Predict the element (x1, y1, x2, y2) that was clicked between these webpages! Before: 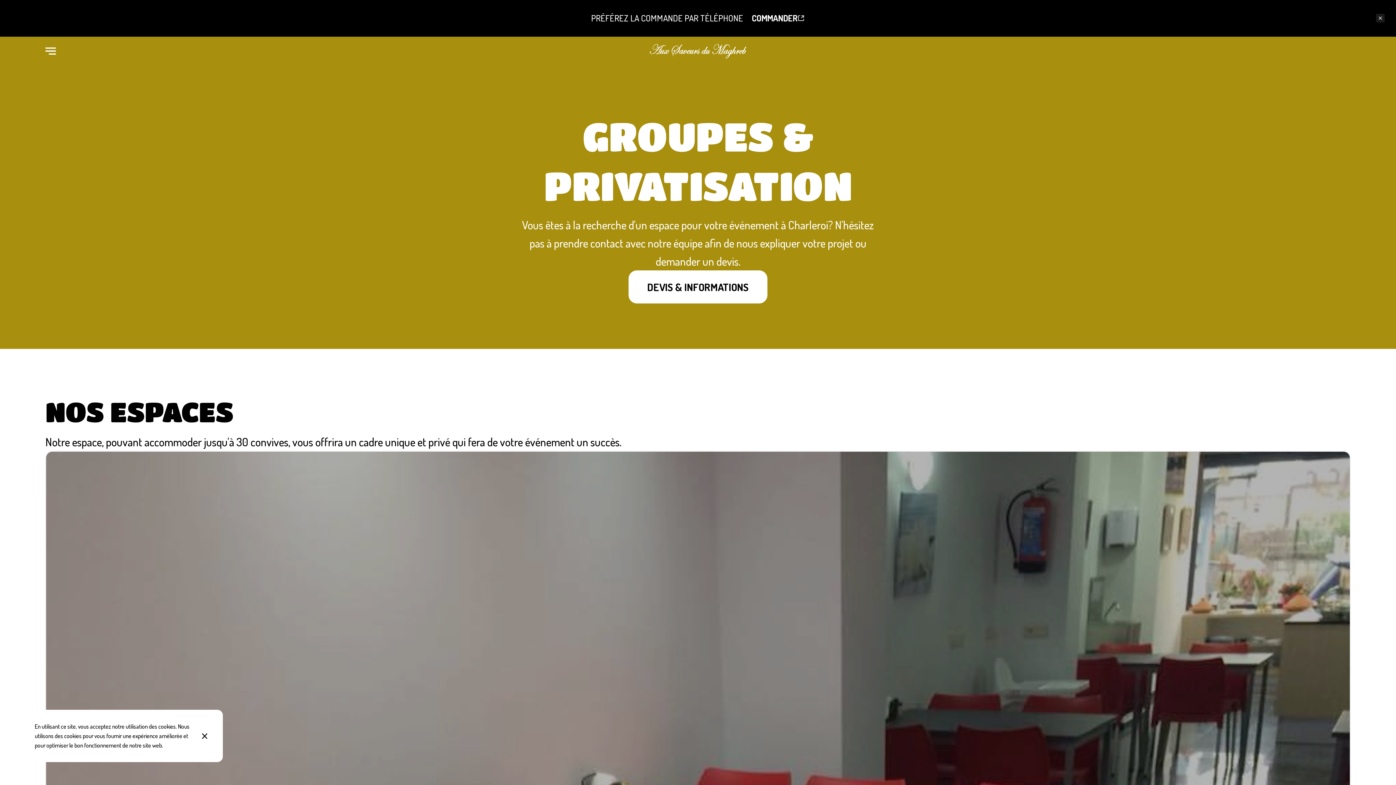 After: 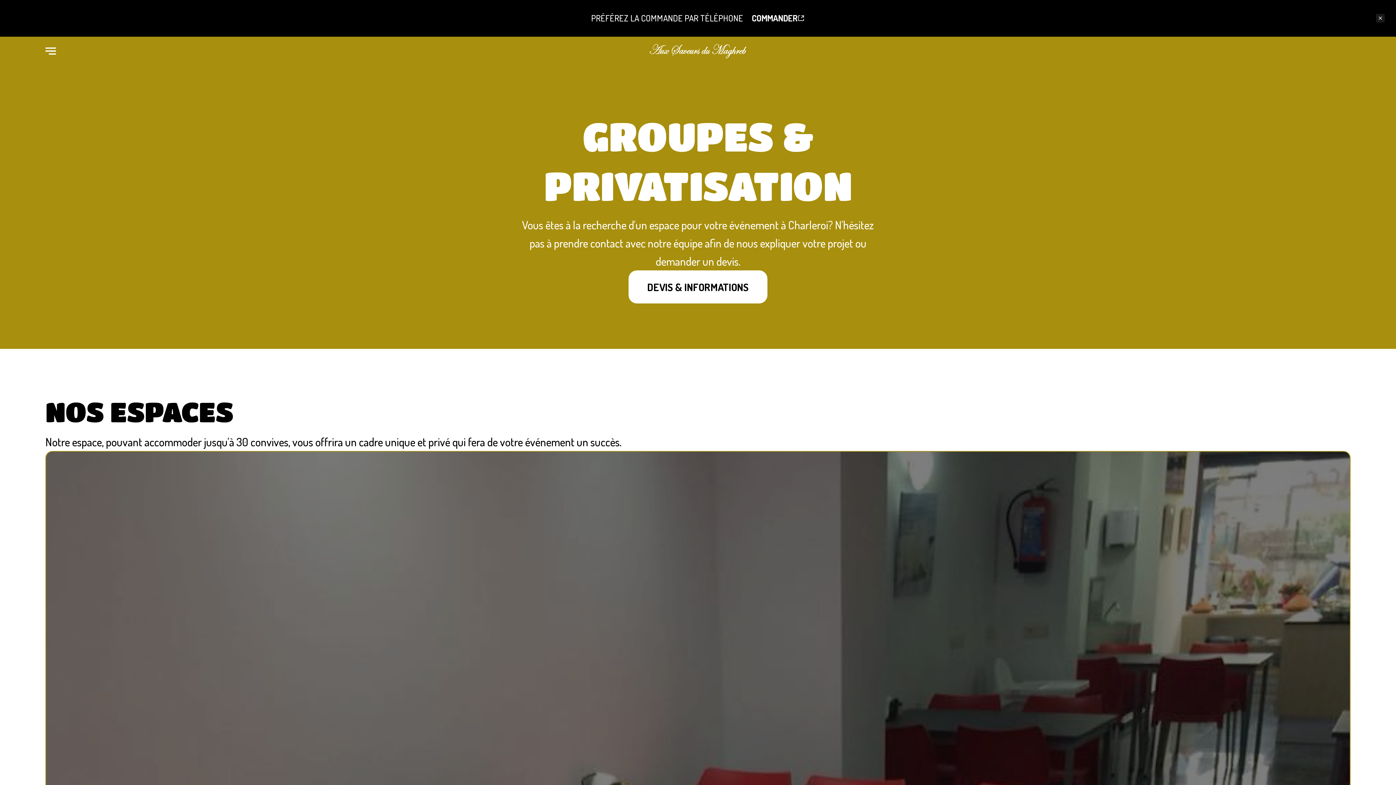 Action: label: Fermer bbox: (189, 733, 222, 739)